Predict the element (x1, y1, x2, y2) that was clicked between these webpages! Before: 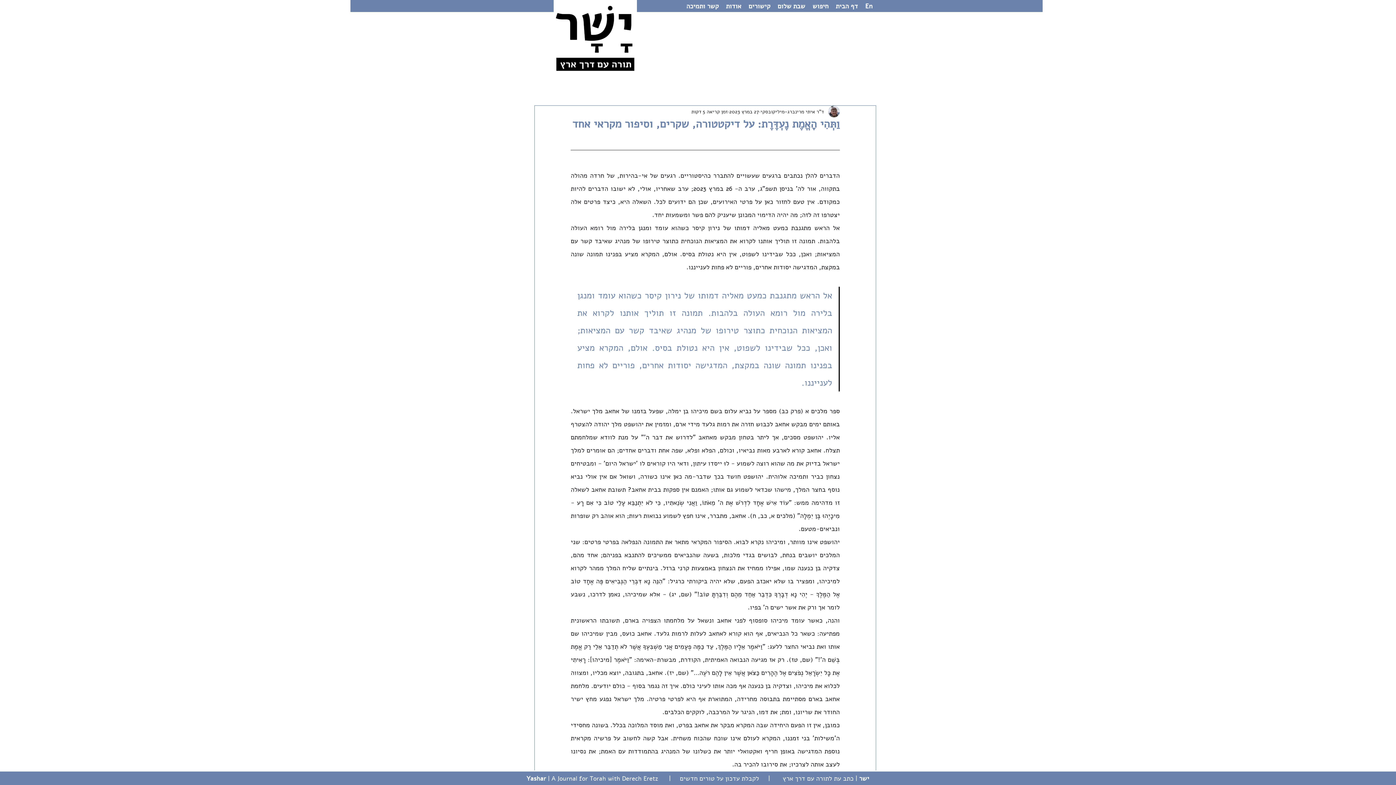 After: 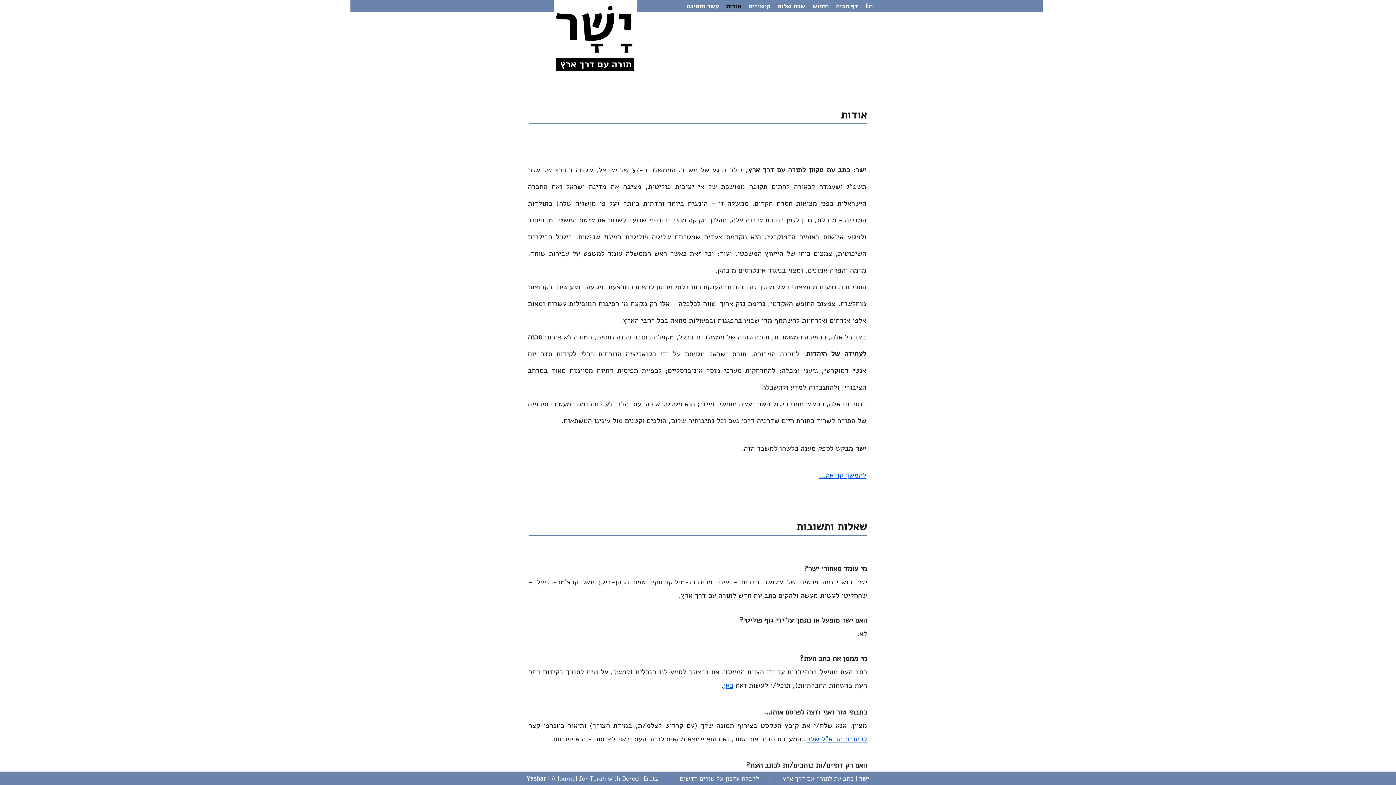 Action: bbox: (722, 0, 745, 11) label: אודות